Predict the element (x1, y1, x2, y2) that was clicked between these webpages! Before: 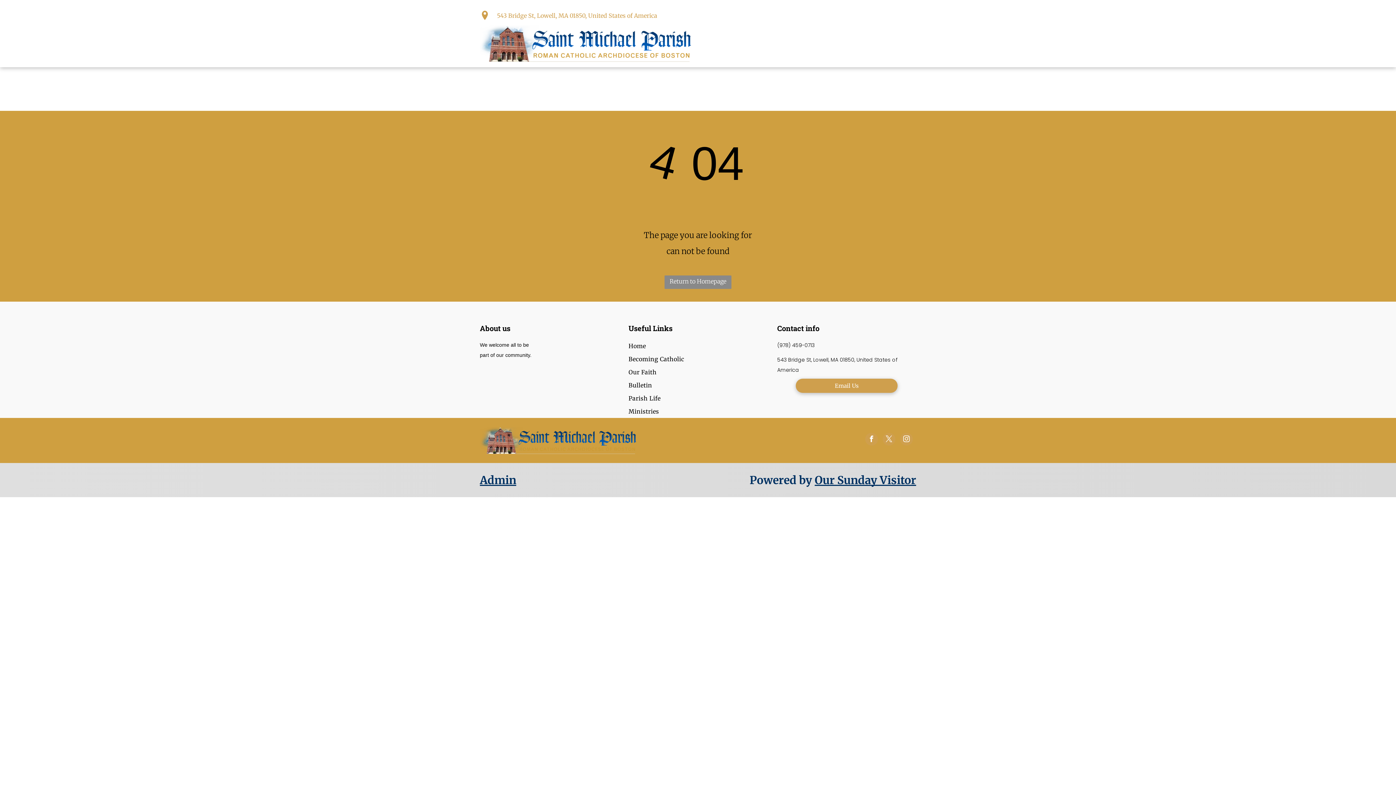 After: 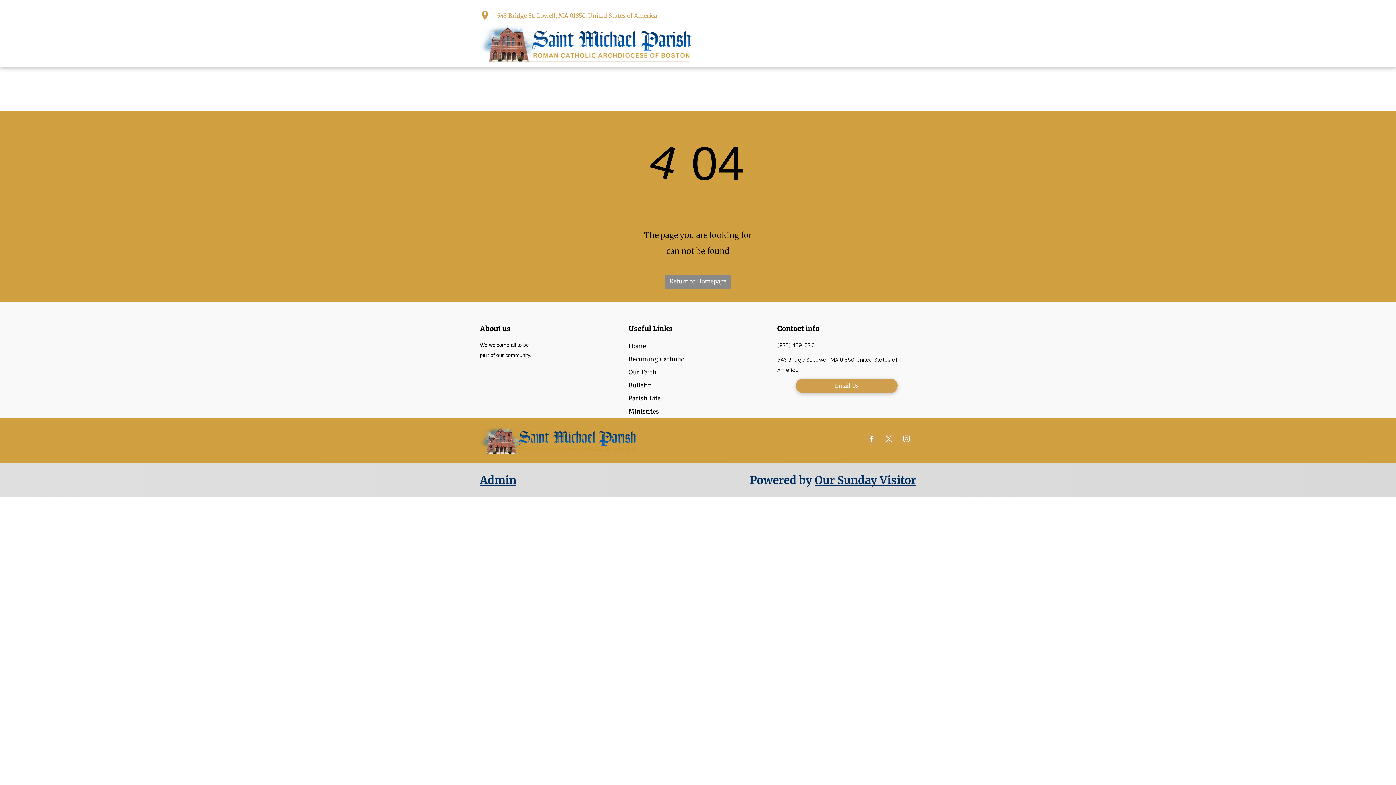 Action: label: twitter bbox: (882, 433, 895, 447)